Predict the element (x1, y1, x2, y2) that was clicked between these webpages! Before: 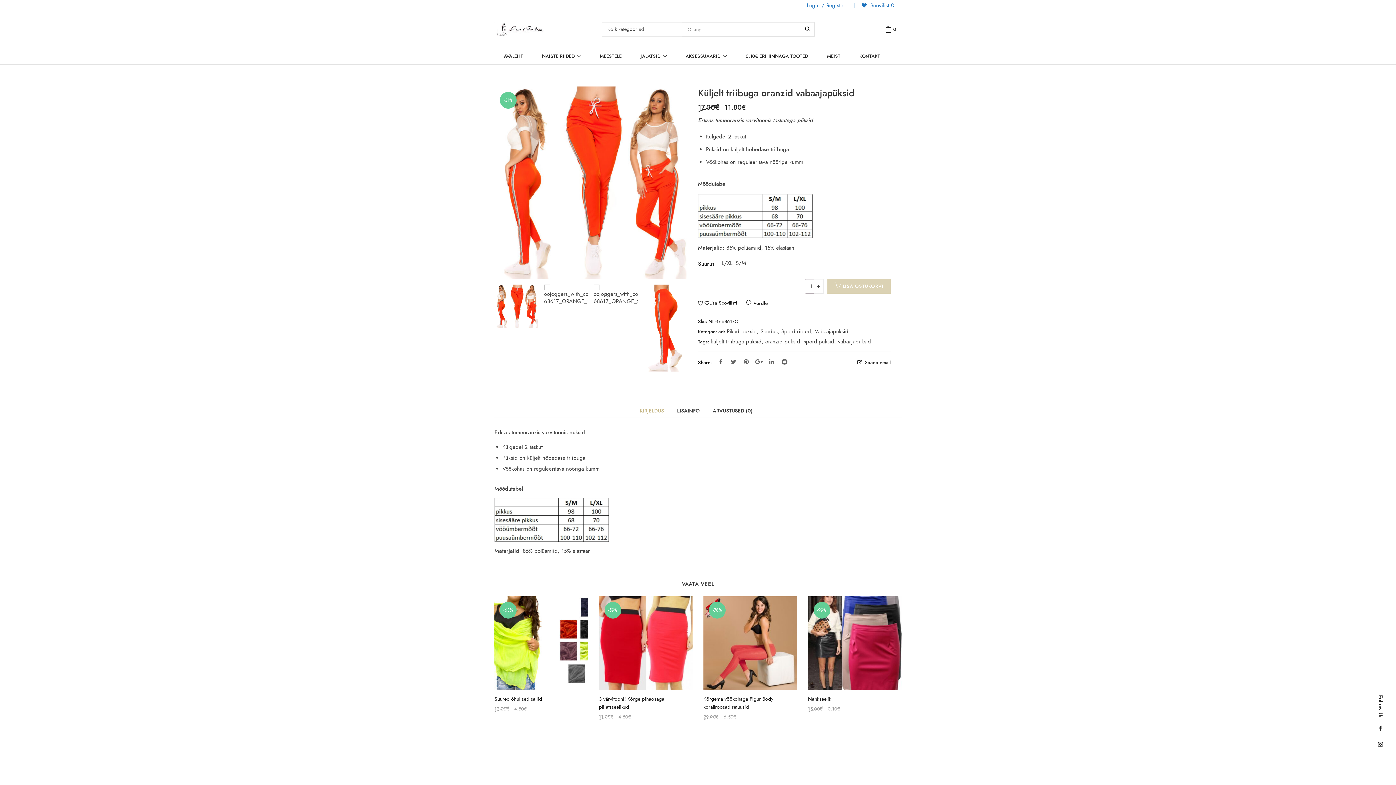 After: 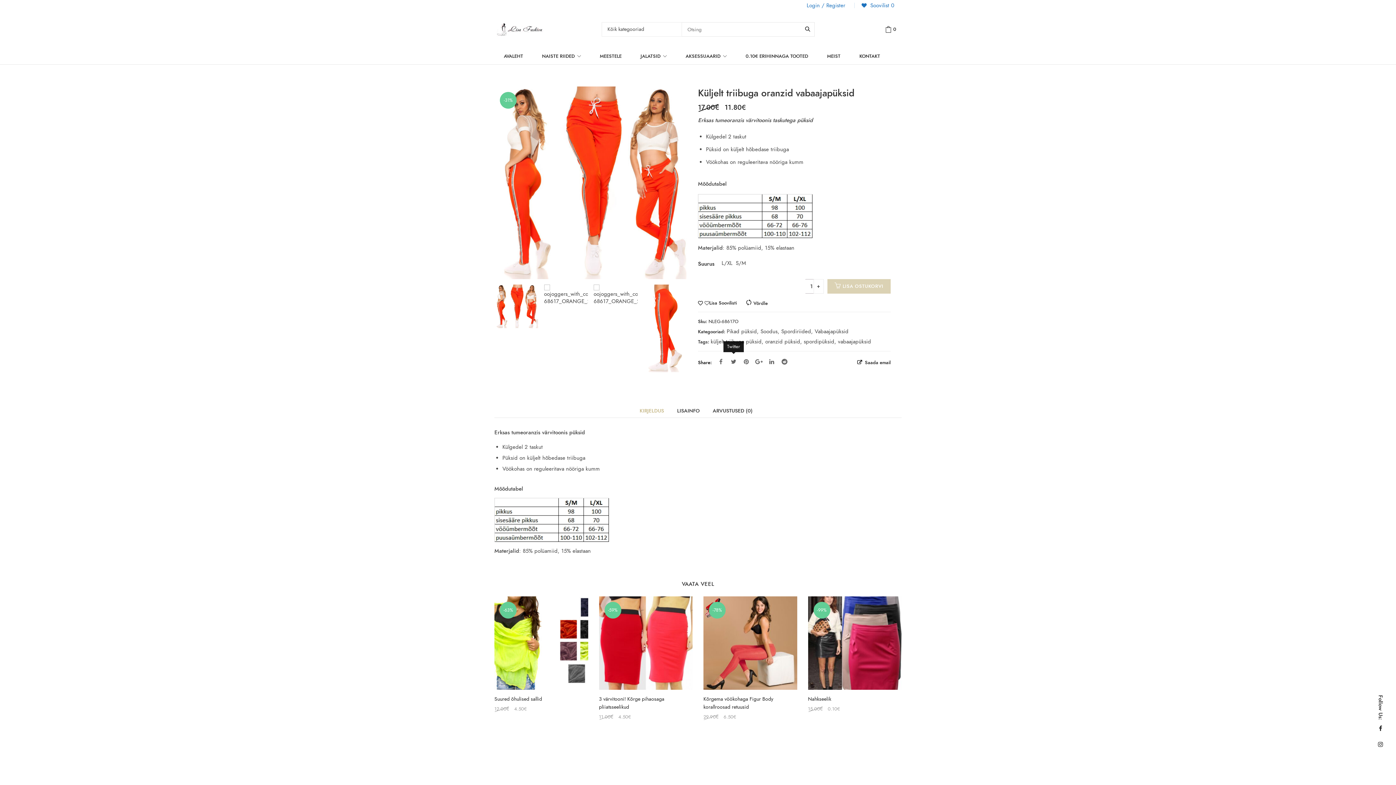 Action: label: Twitter bbox: (728, 355, 739, 368)